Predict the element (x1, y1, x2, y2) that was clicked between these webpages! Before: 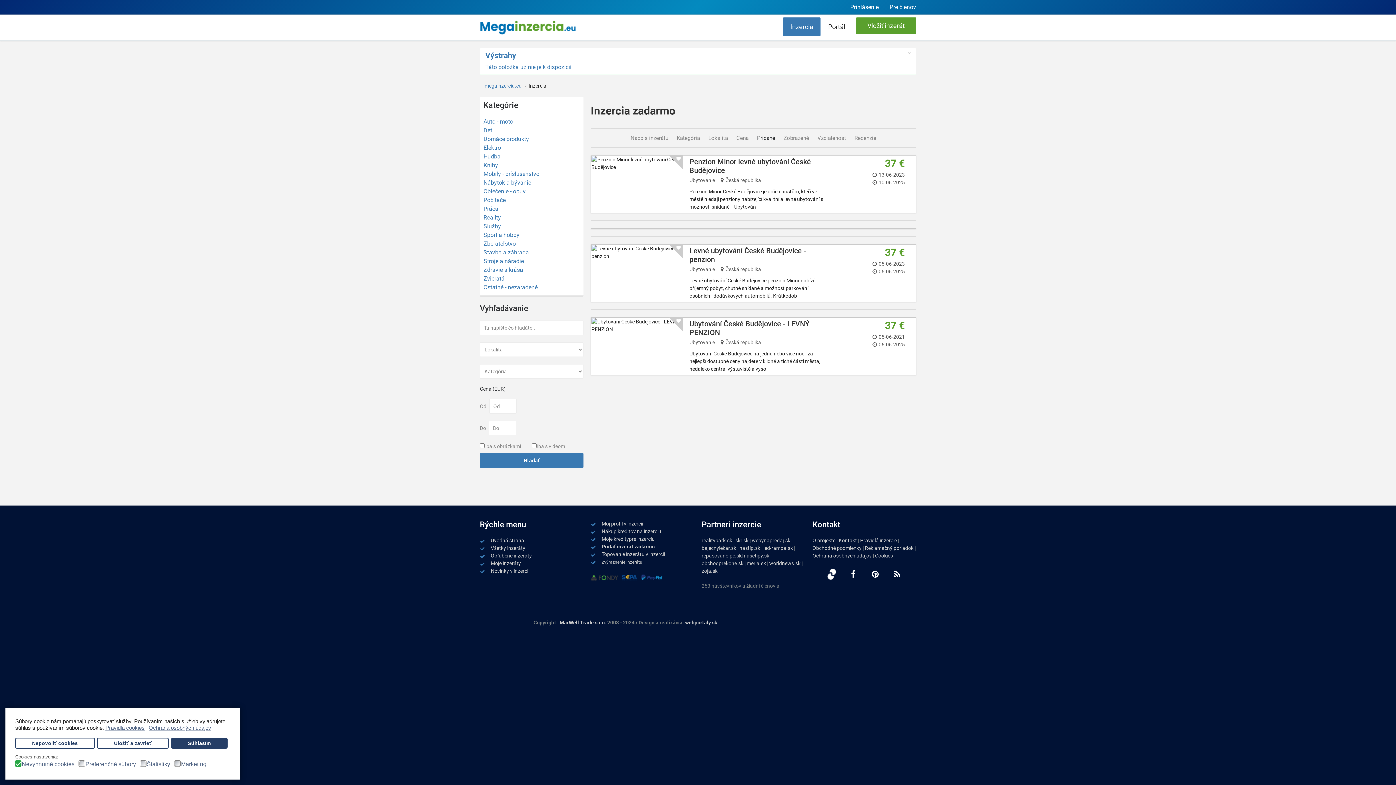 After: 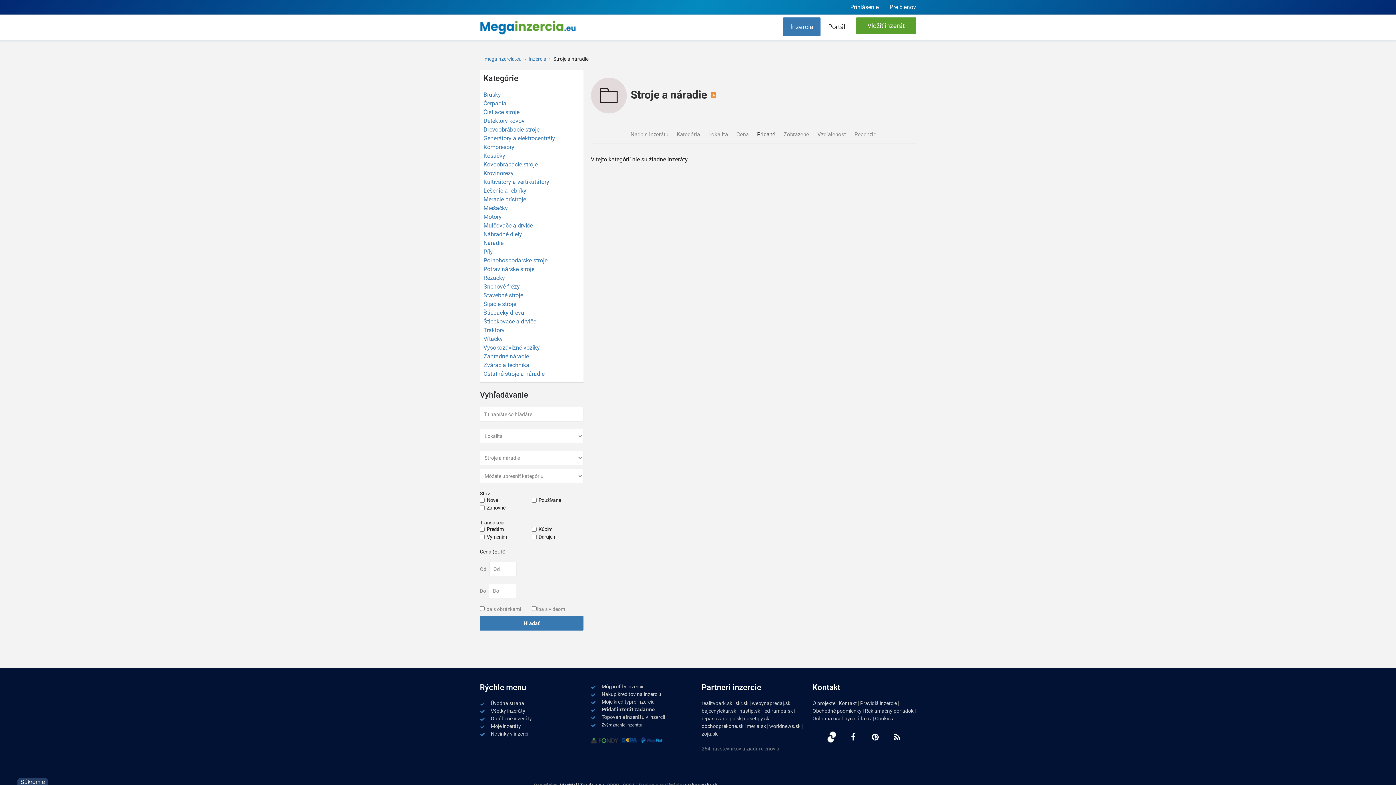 Action: bbox: (483, 257, 524, 264) label: Stroje a náradie